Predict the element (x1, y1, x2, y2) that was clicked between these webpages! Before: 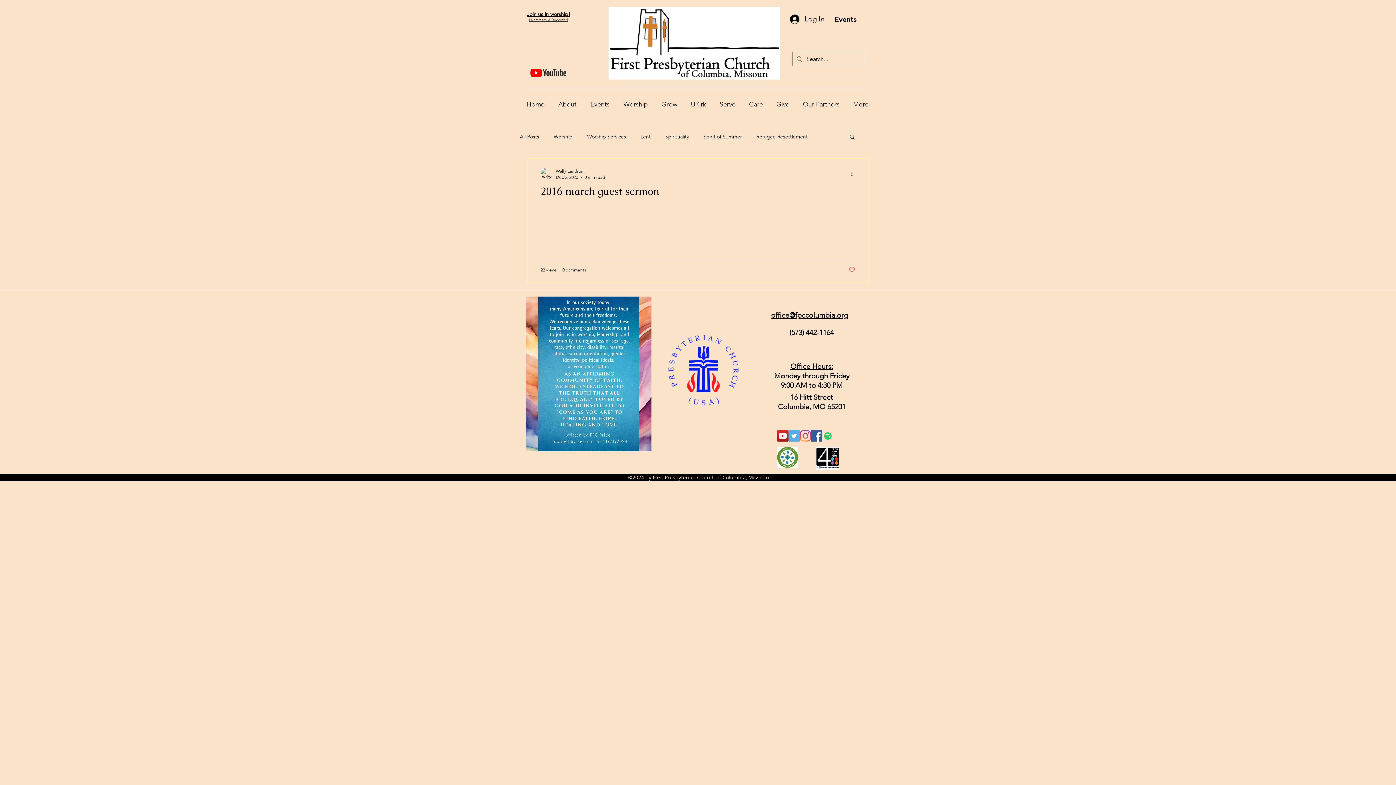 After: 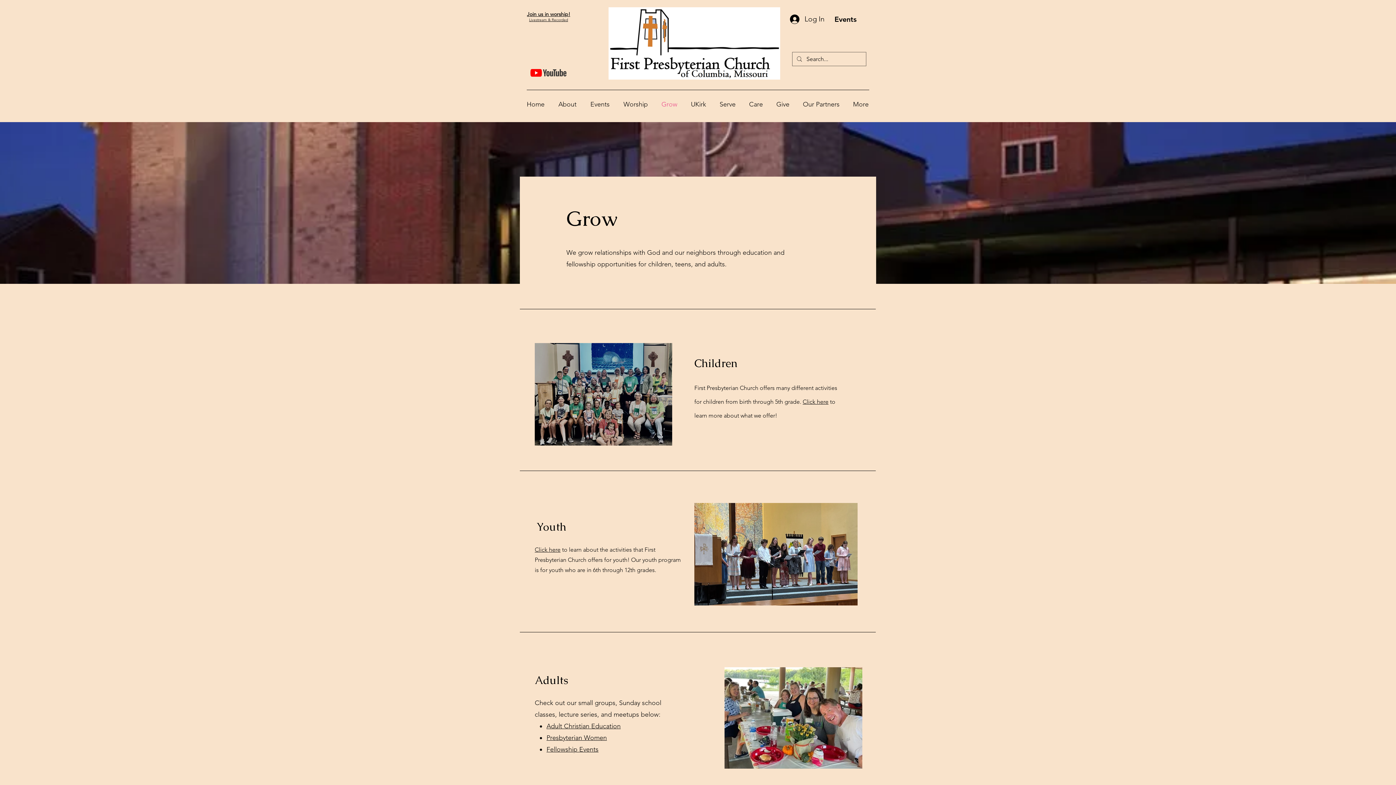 Action: label: Grow bbox: (654, 89, 684, 119)